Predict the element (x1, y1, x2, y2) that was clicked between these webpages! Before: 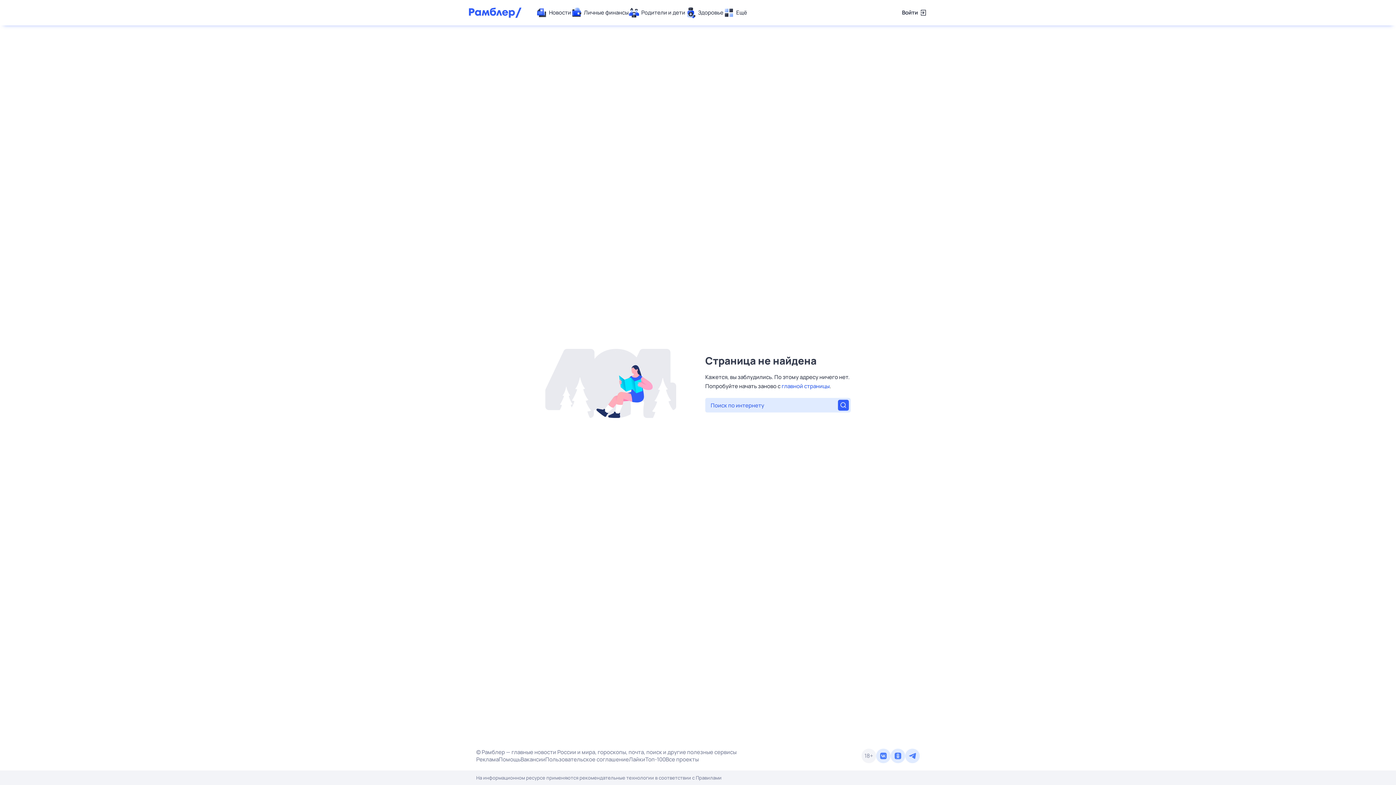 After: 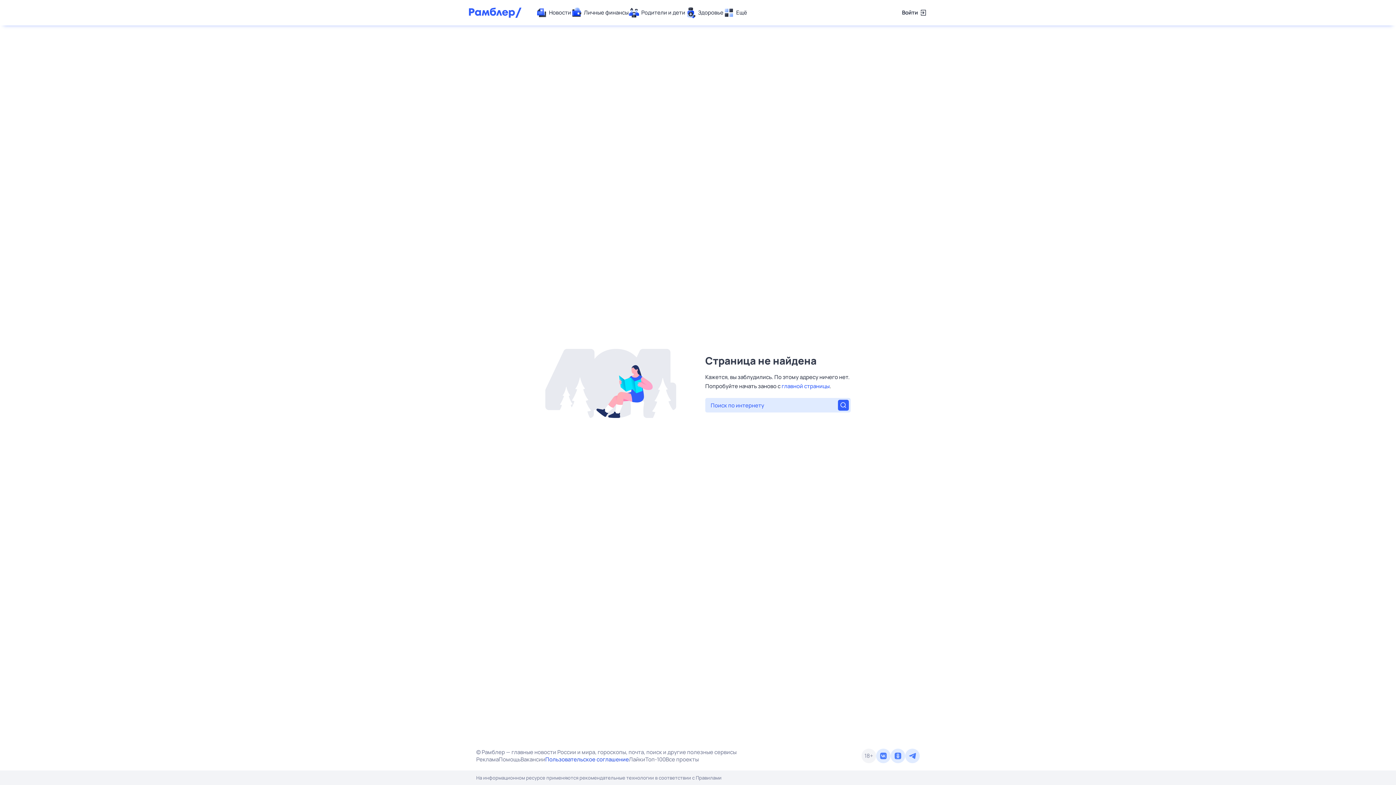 Action: label: Пользовательское соглашение bbox: (545, 756, 629, 763)